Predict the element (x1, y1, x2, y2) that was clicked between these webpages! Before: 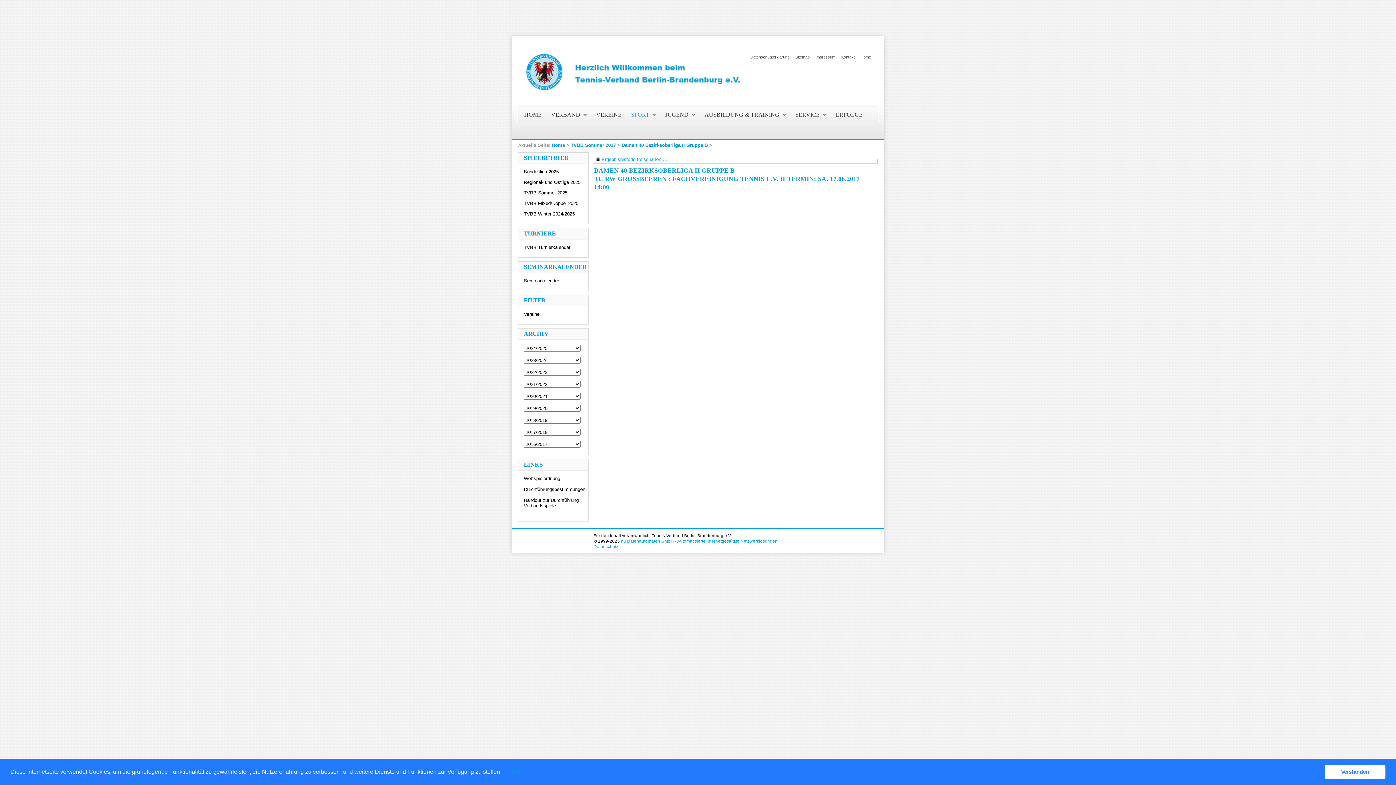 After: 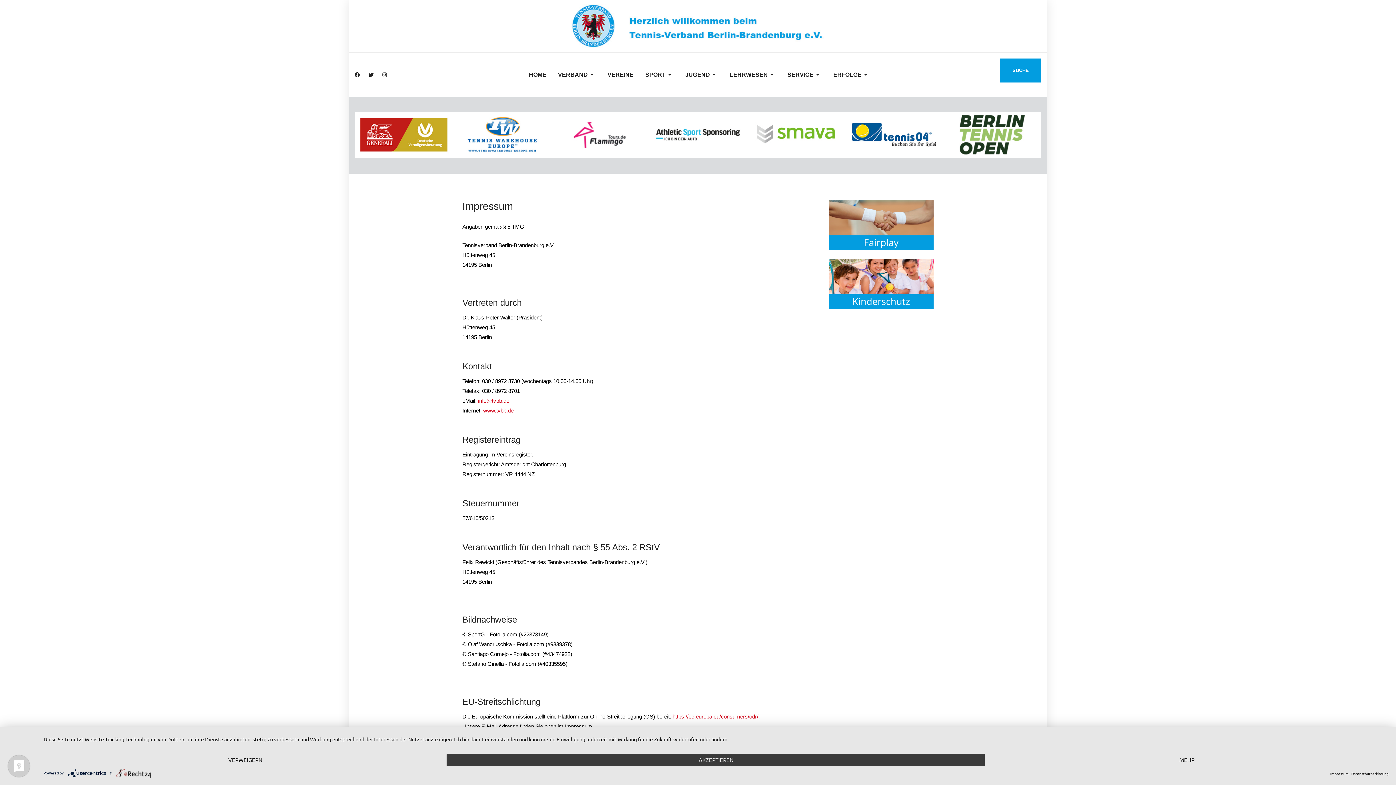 Action: label: Impressum bbox: (809, 49, 835, 60)